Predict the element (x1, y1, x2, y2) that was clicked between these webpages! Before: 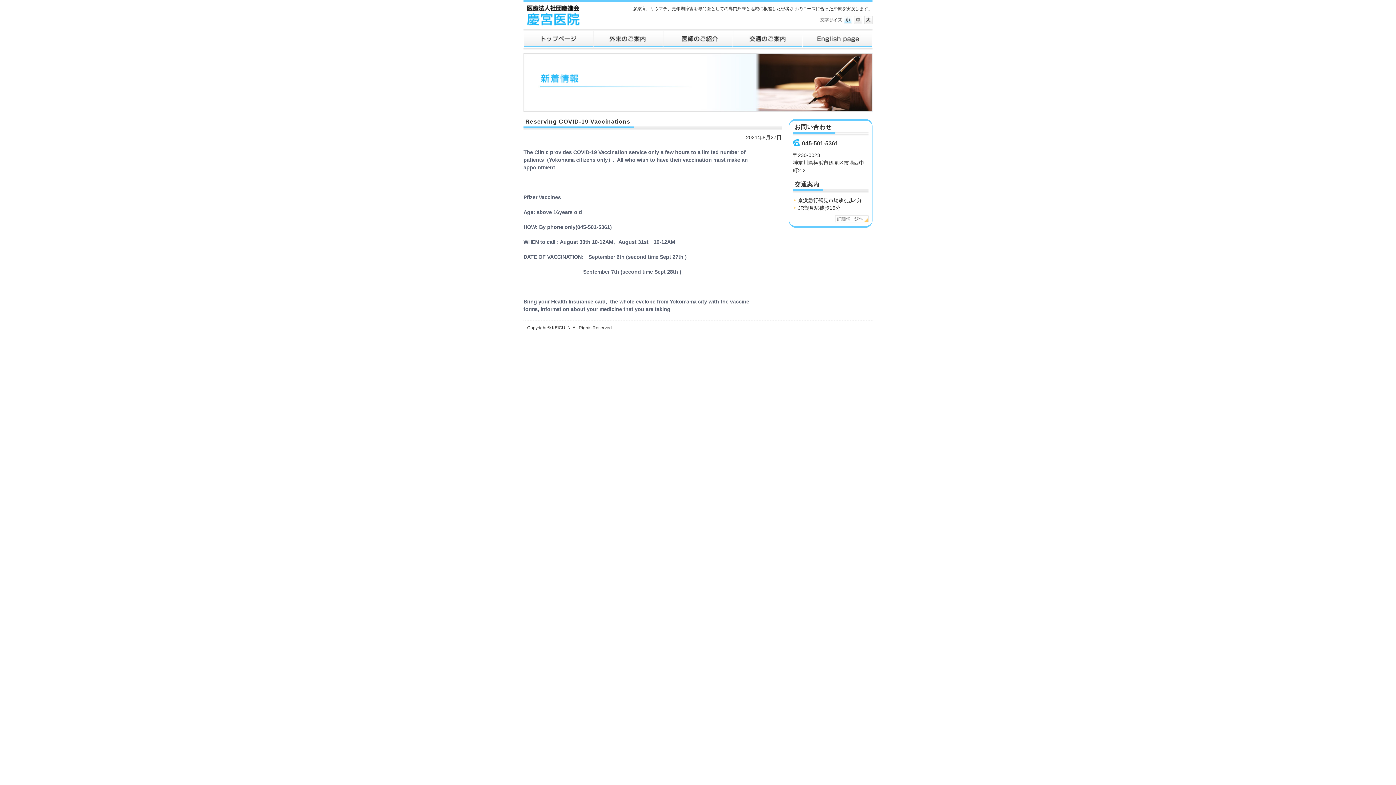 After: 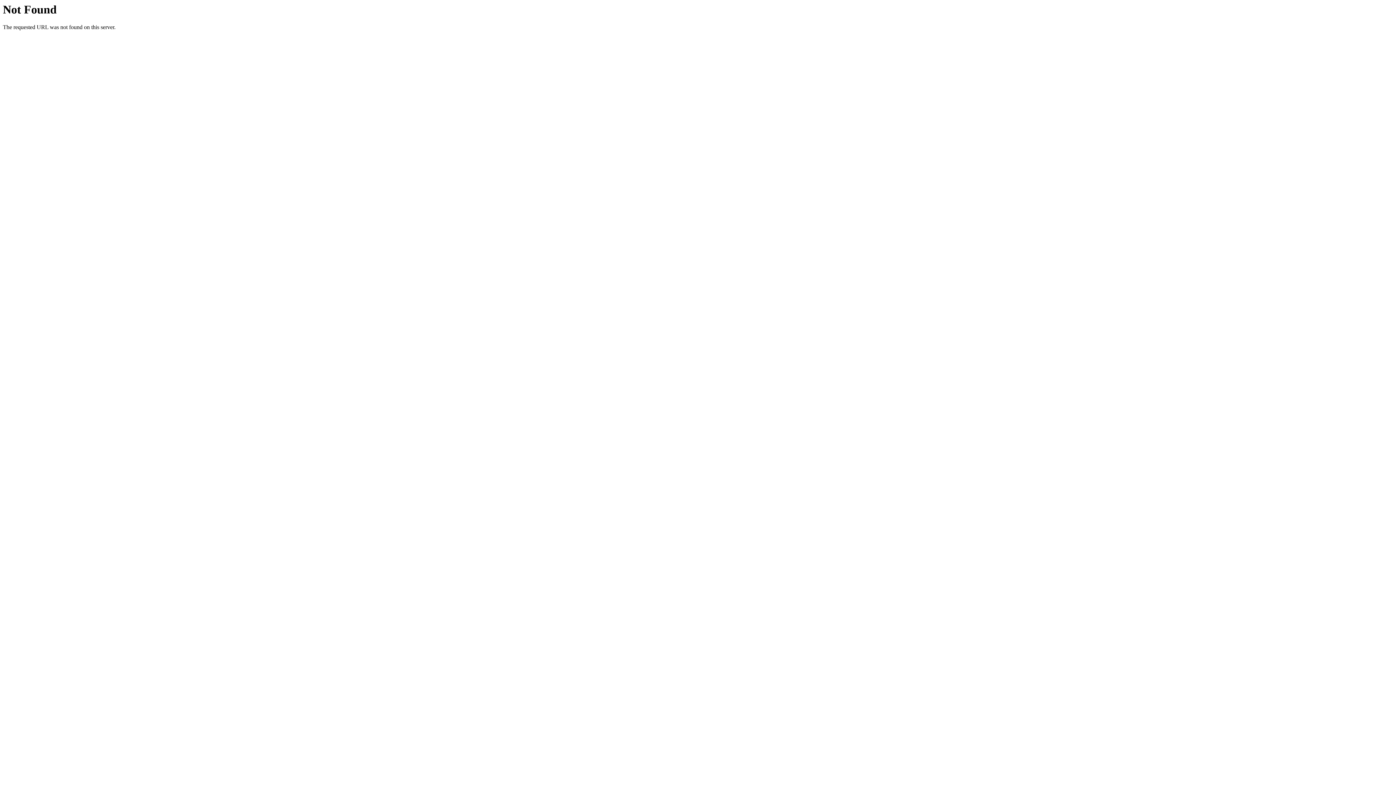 Action: bbox: (663, 29, 733, 49) label: 機能情報